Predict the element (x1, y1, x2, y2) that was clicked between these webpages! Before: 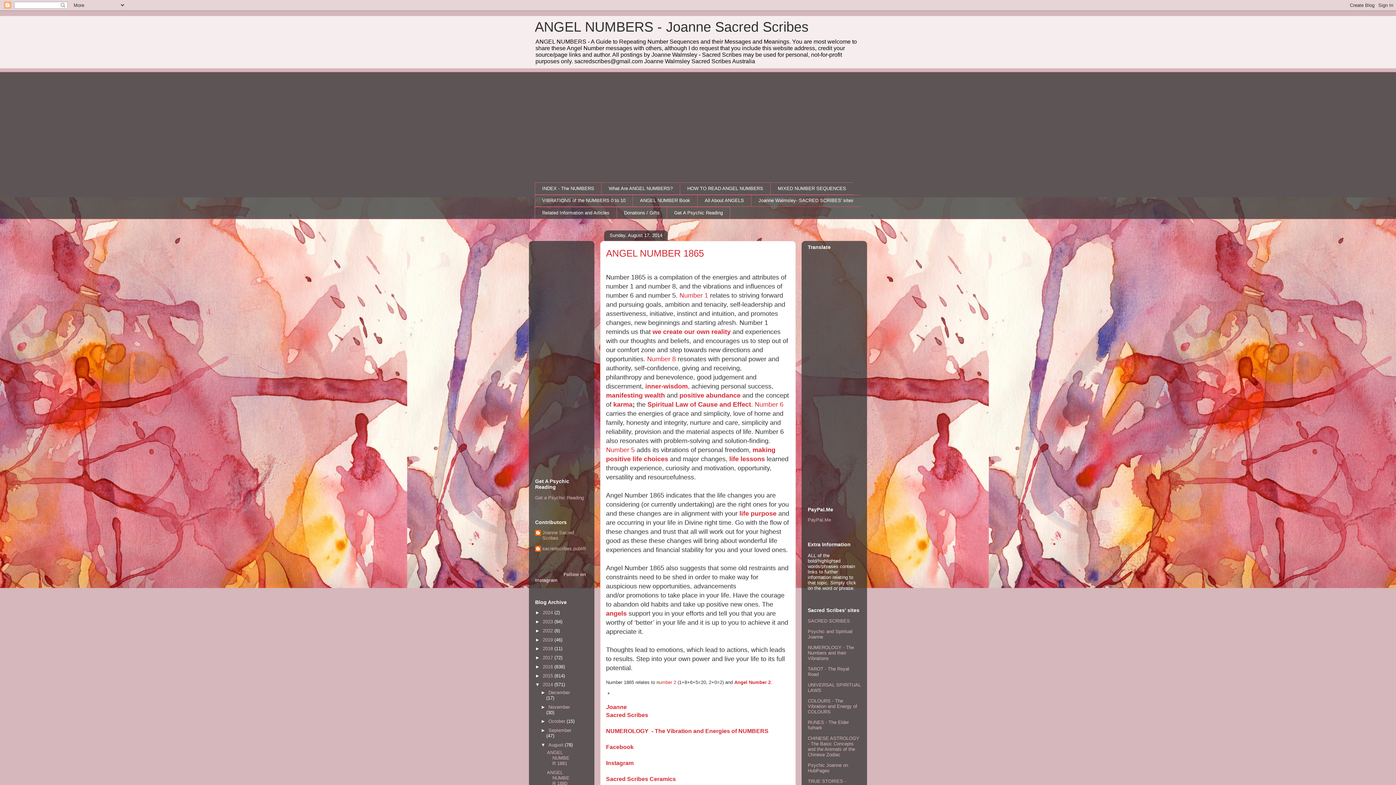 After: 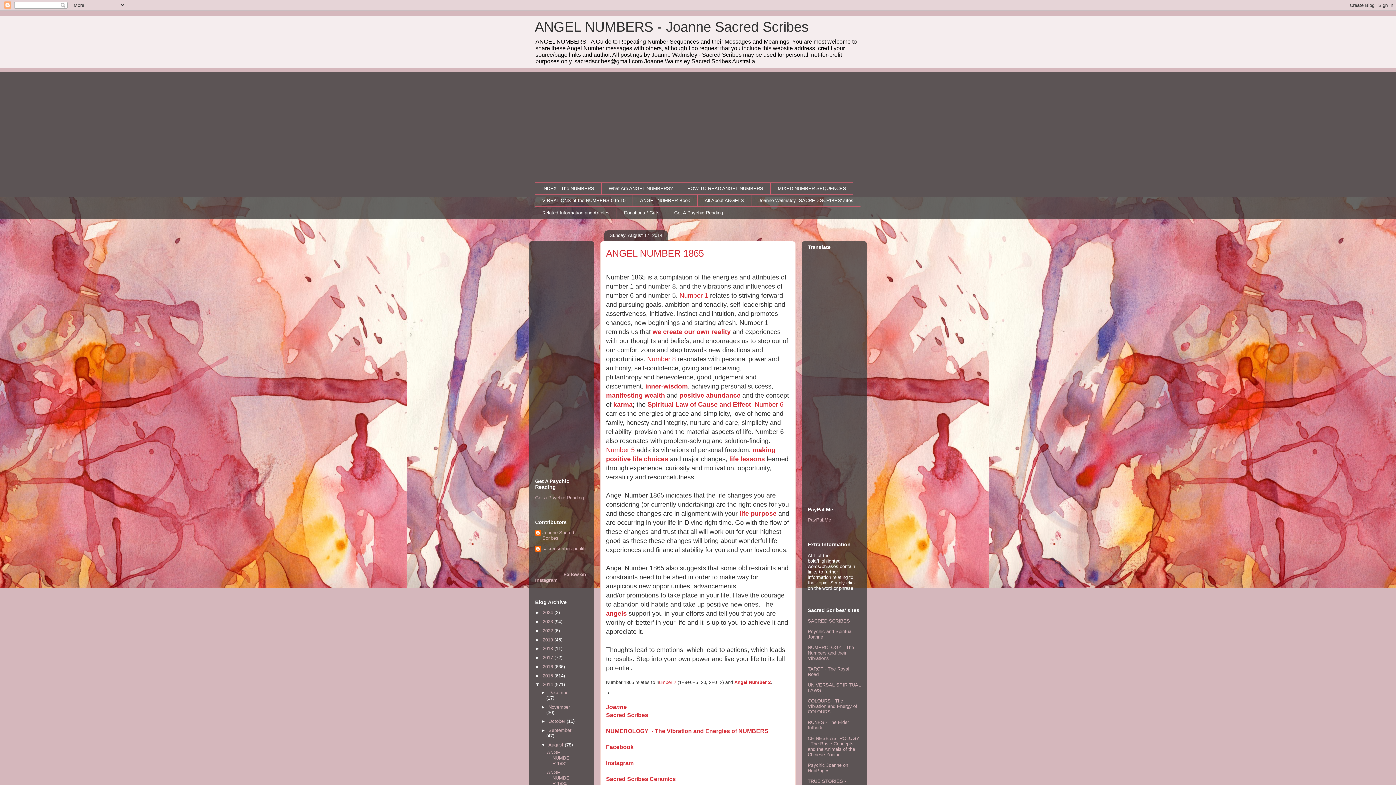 Action: bbox: (647, 355, 676, 362) label: Number 8